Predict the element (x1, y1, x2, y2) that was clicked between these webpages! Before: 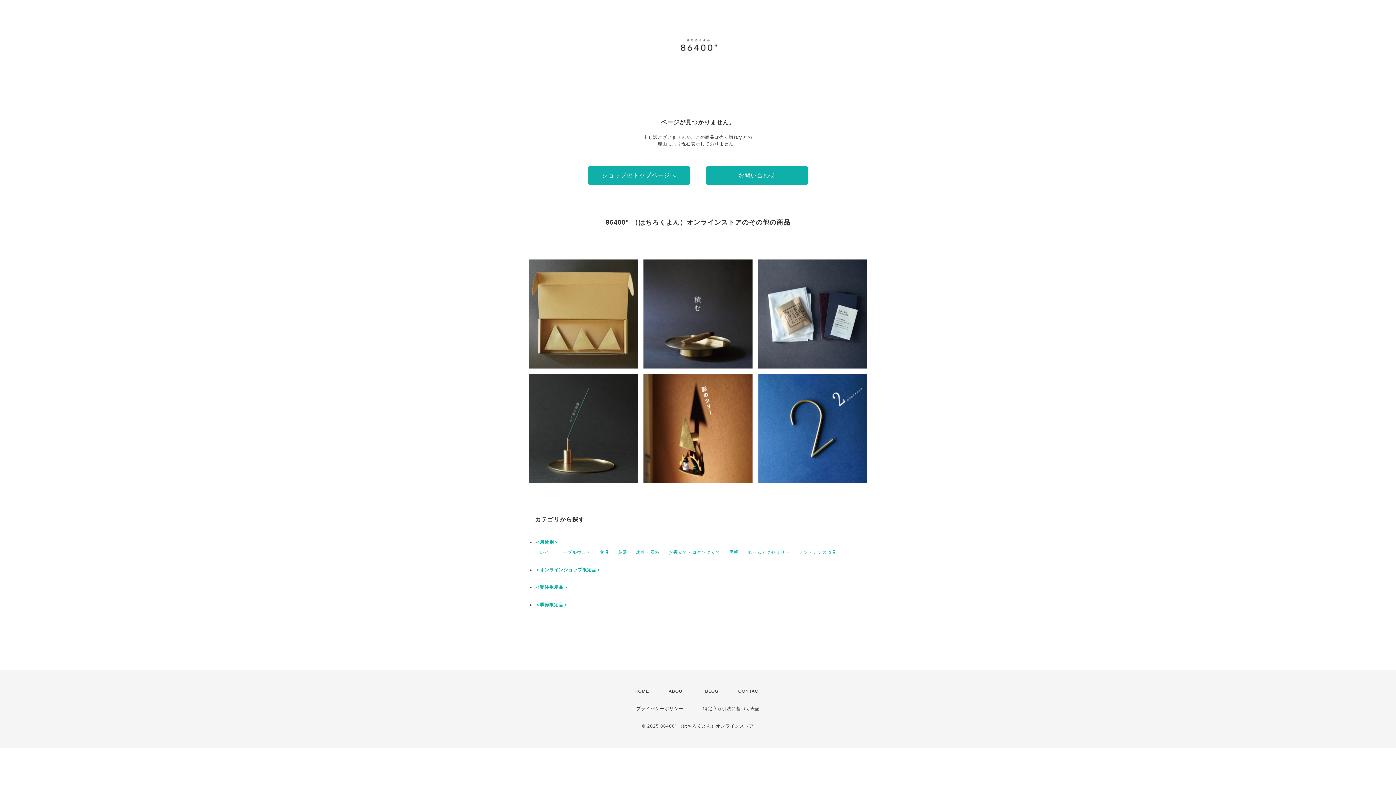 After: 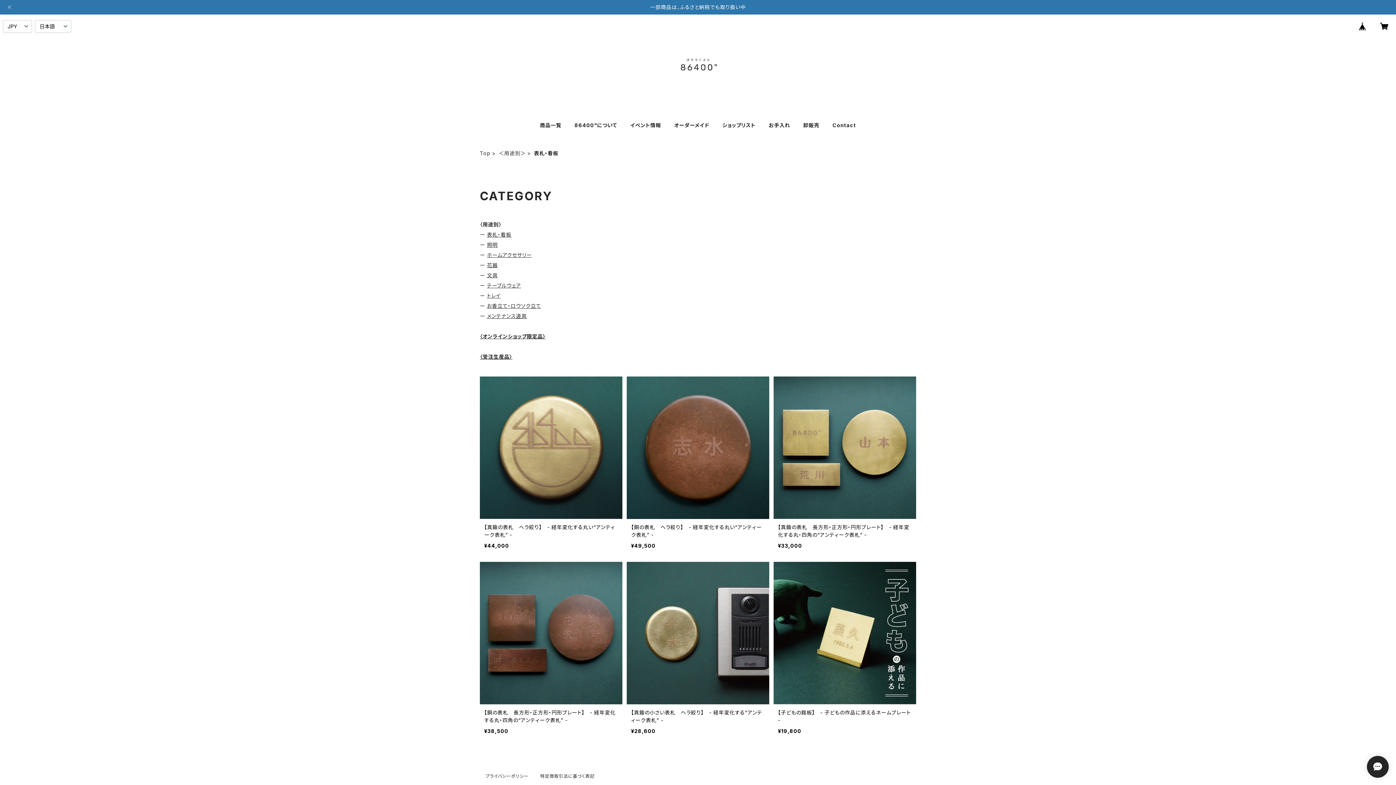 Action: bbox: (636, 550, 660, 555) label: 表札・看板